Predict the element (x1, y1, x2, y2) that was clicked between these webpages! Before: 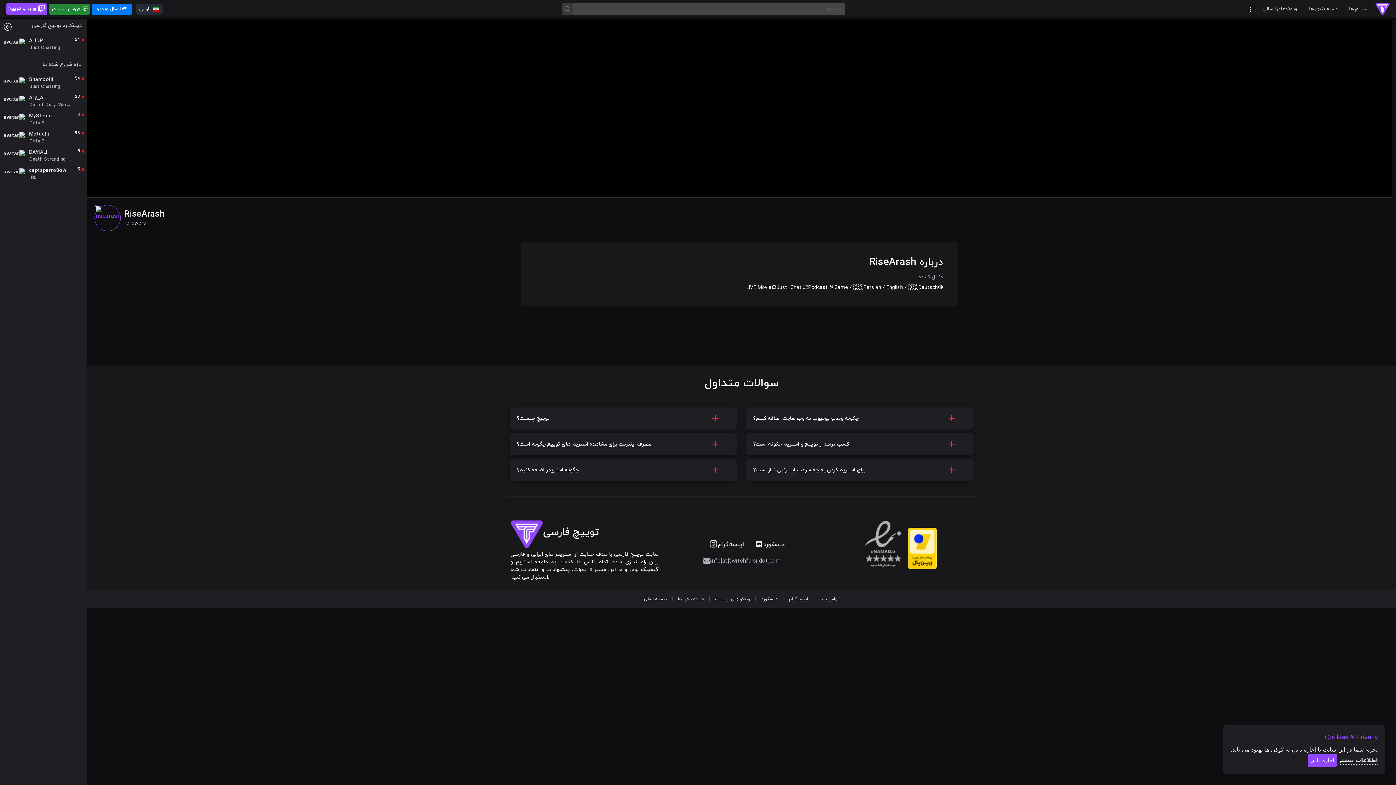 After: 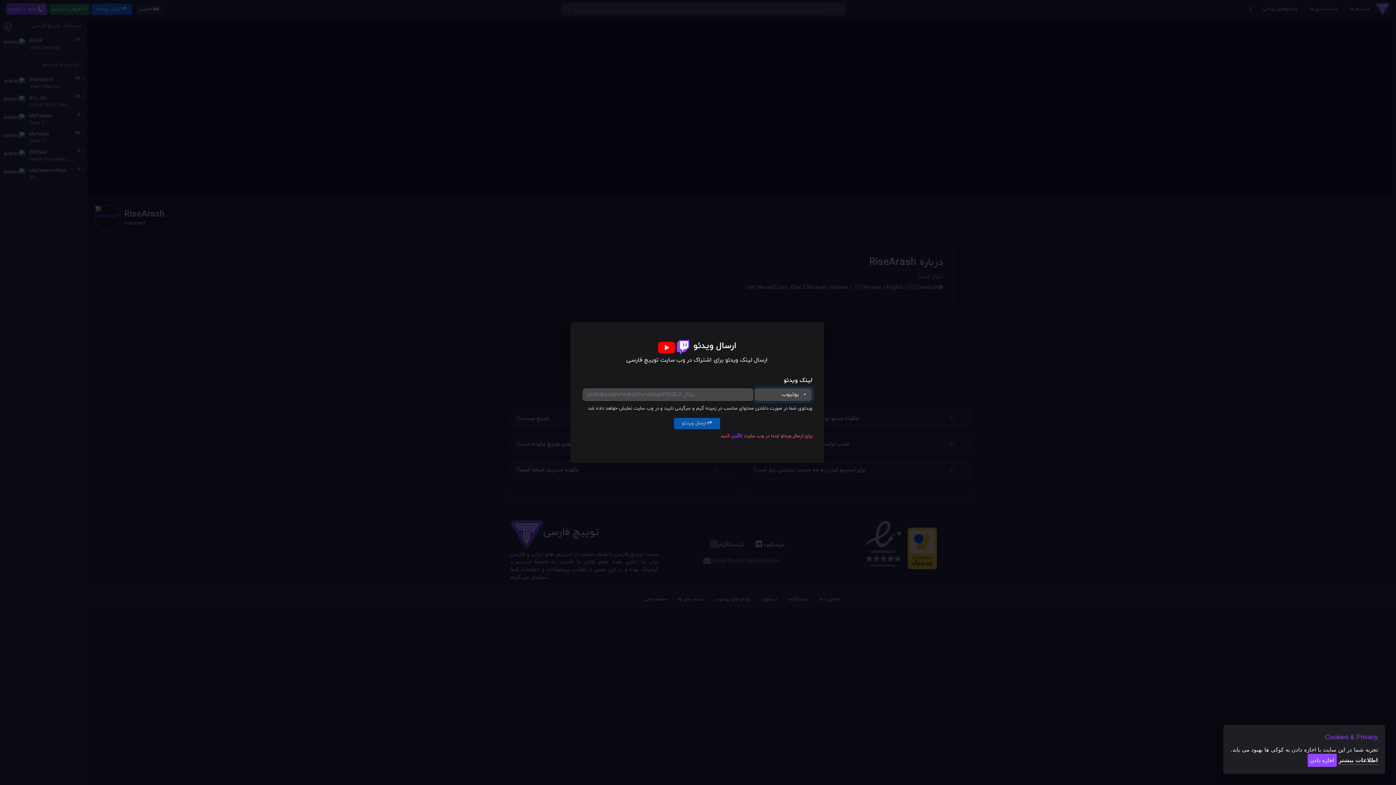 Action: bbox: (91, 3, 132, 14) label:  ارسال ویدئو